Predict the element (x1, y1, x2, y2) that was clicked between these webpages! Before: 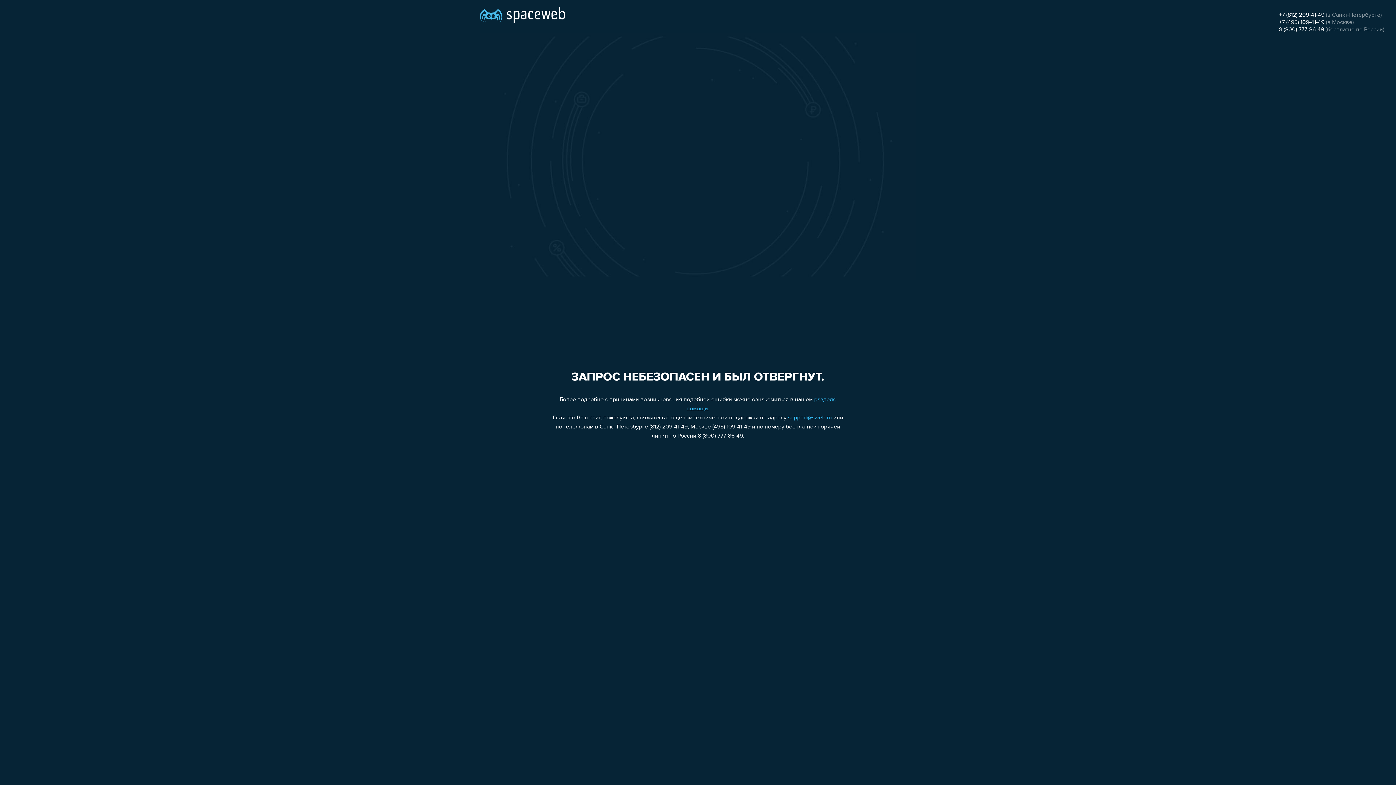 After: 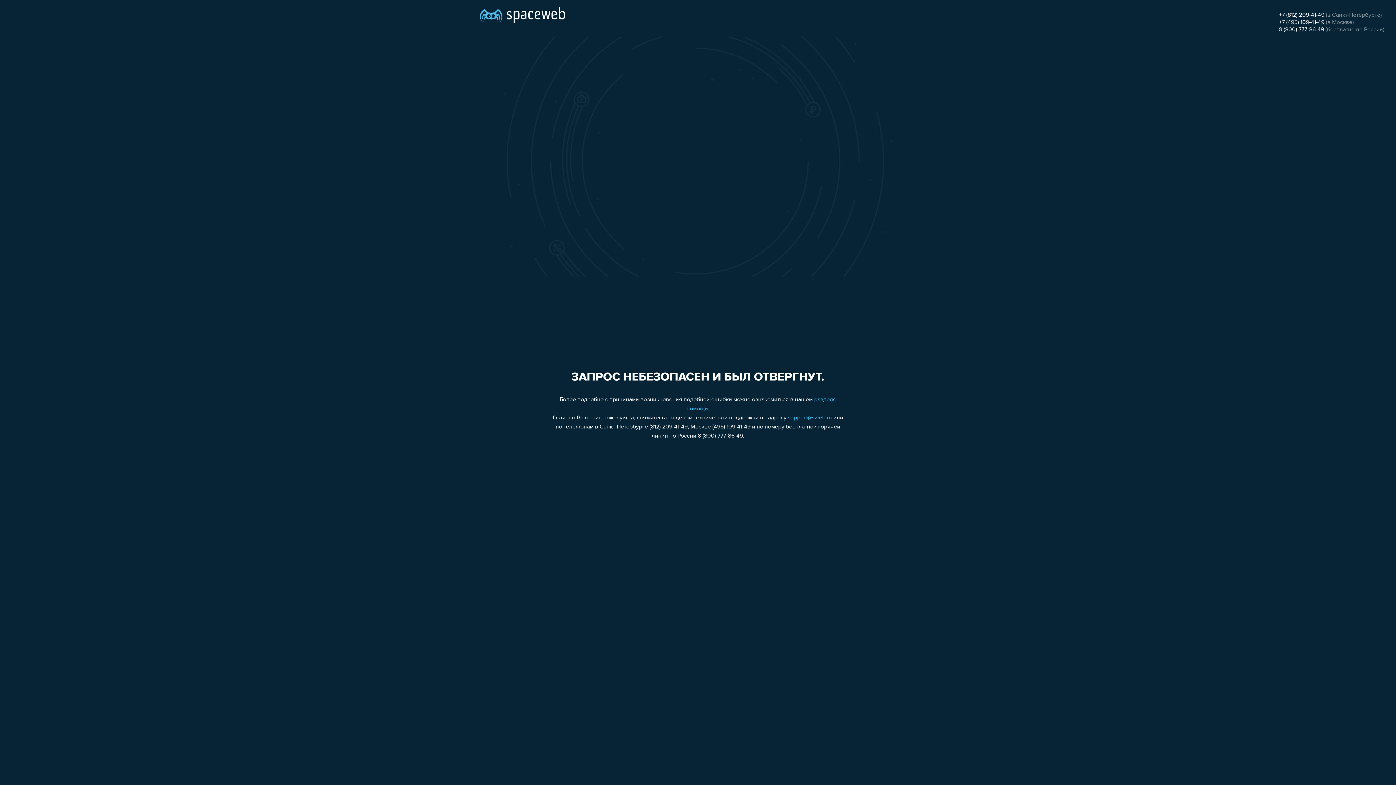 Action: bbox: (1279, 26, 1324, 32) label: 8 (800) 777-86-49